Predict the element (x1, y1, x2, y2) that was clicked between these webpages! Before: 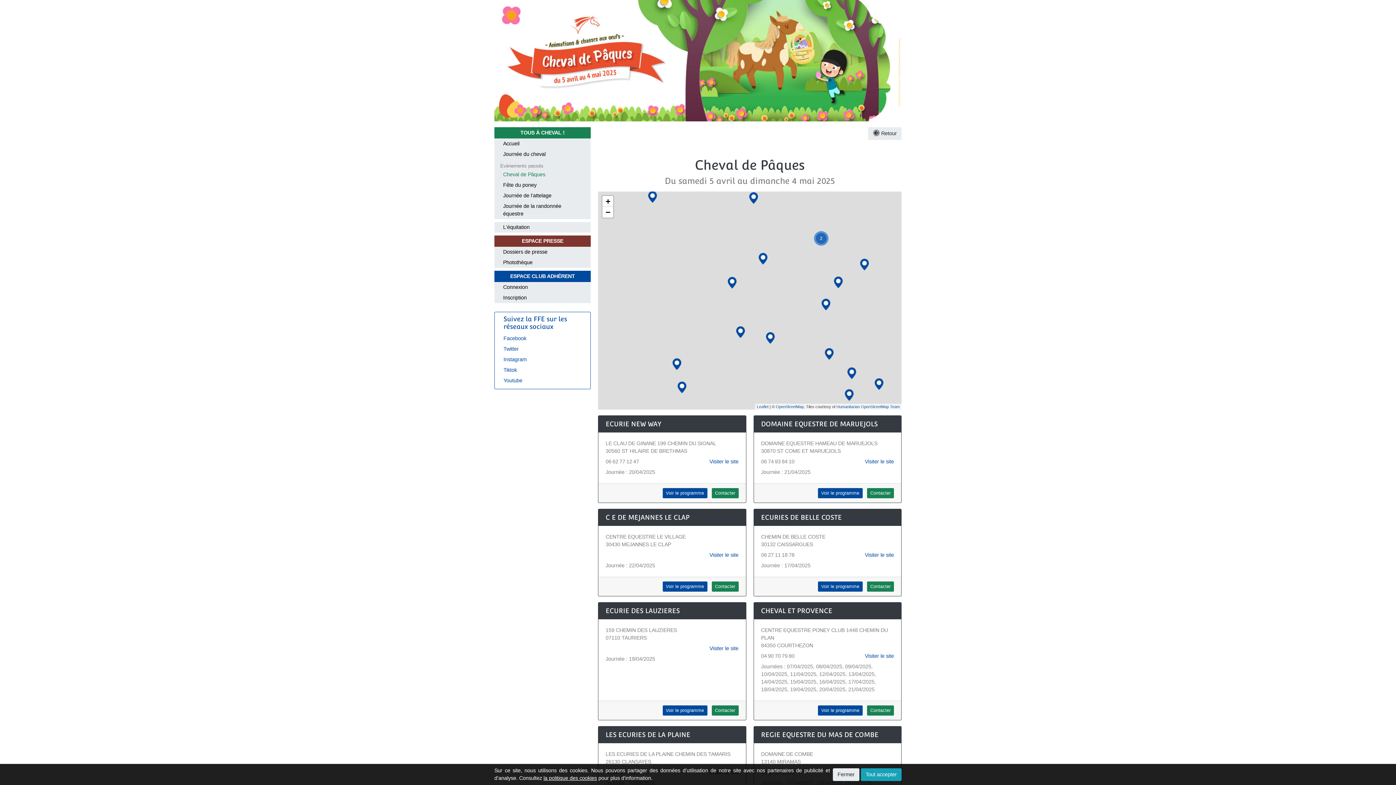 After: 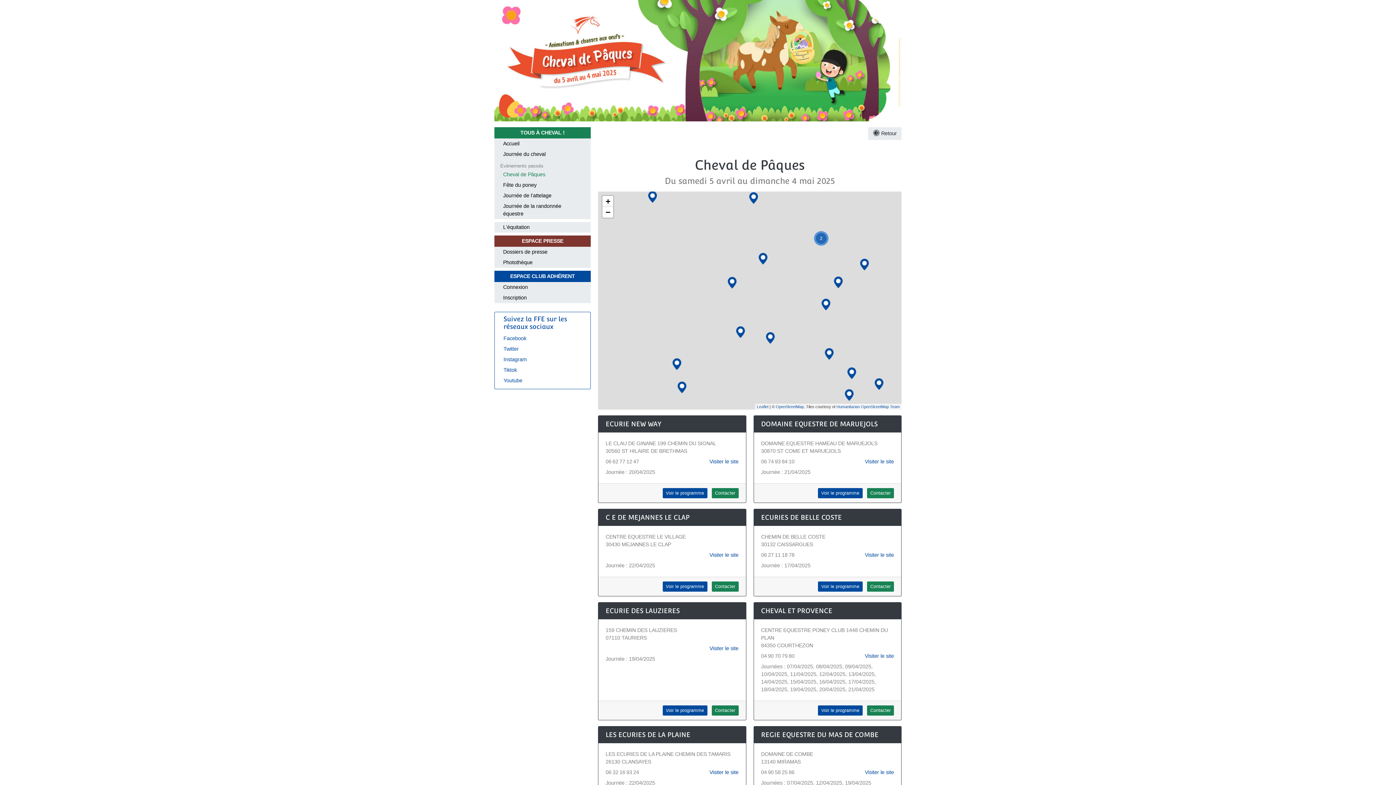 Action: label: Fermer bbox: (833, 768, 859, 781)